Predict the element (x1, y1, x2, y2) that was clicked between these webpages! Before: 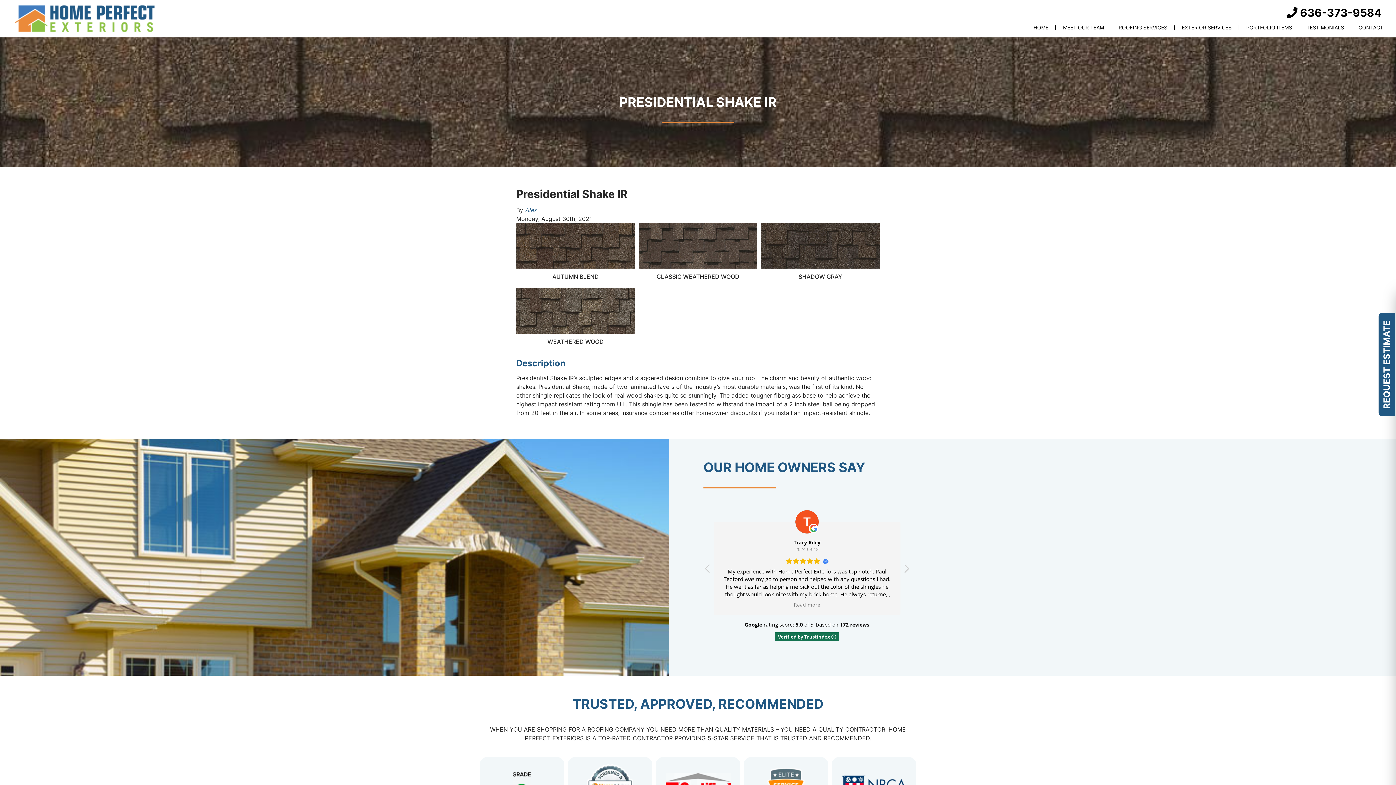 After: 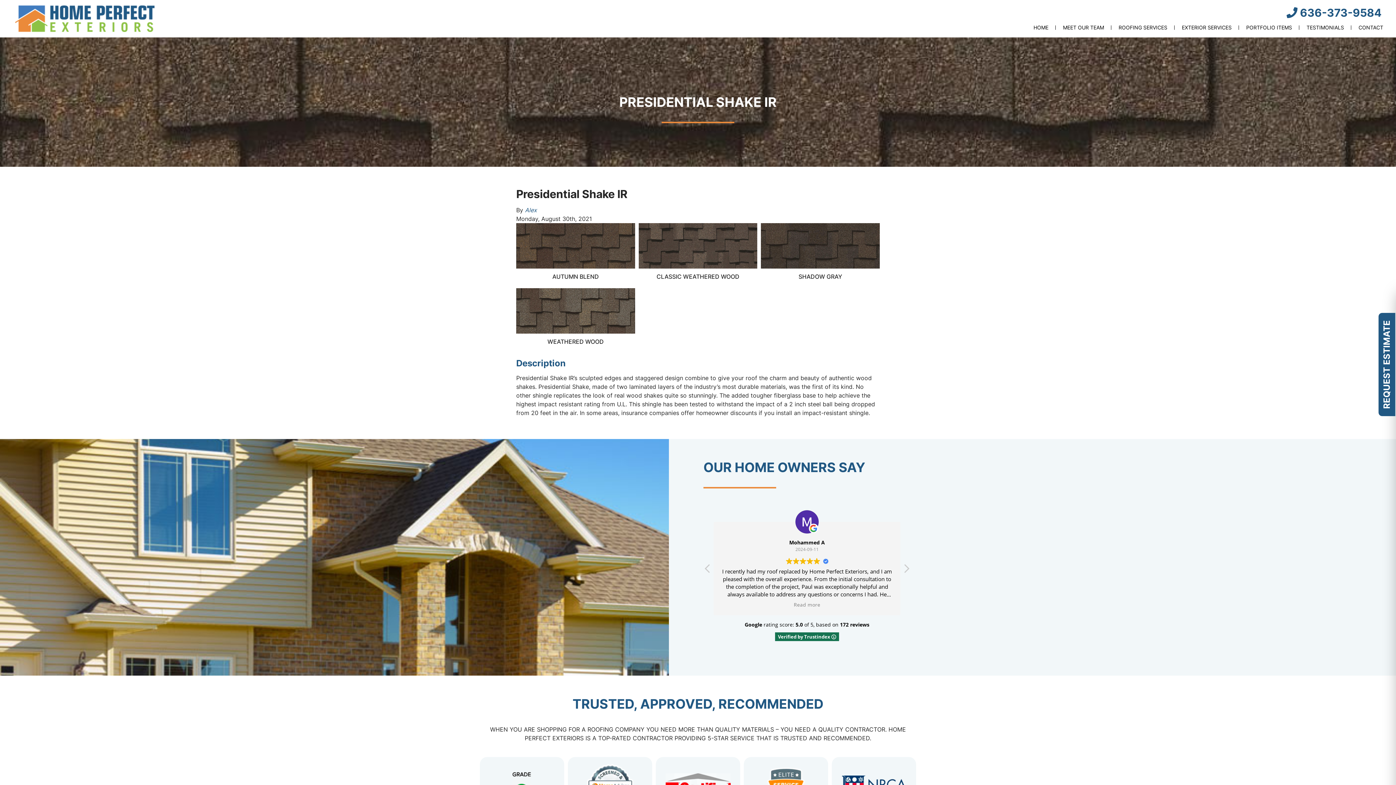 Action: bbox: (1286, 6, 1381, 19) label:  636-373-9584